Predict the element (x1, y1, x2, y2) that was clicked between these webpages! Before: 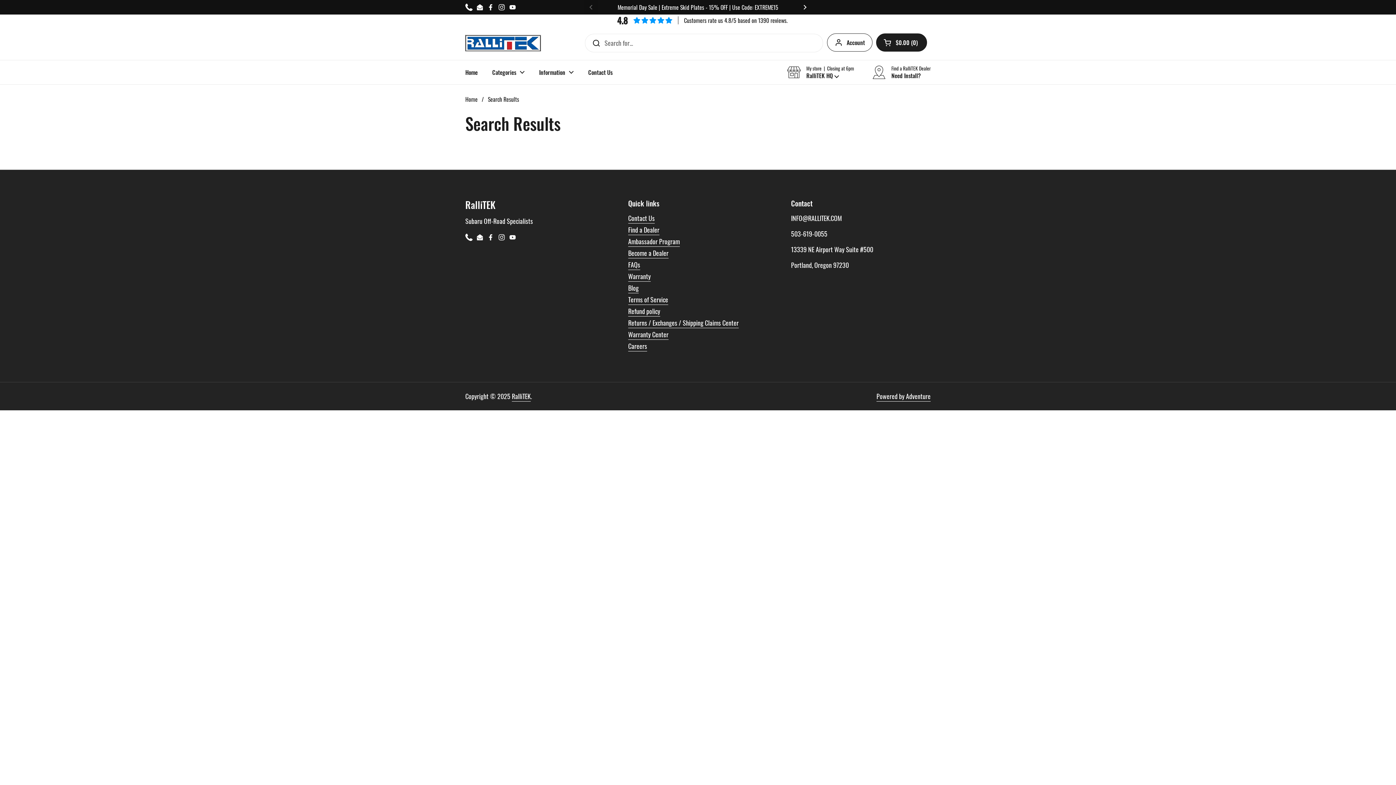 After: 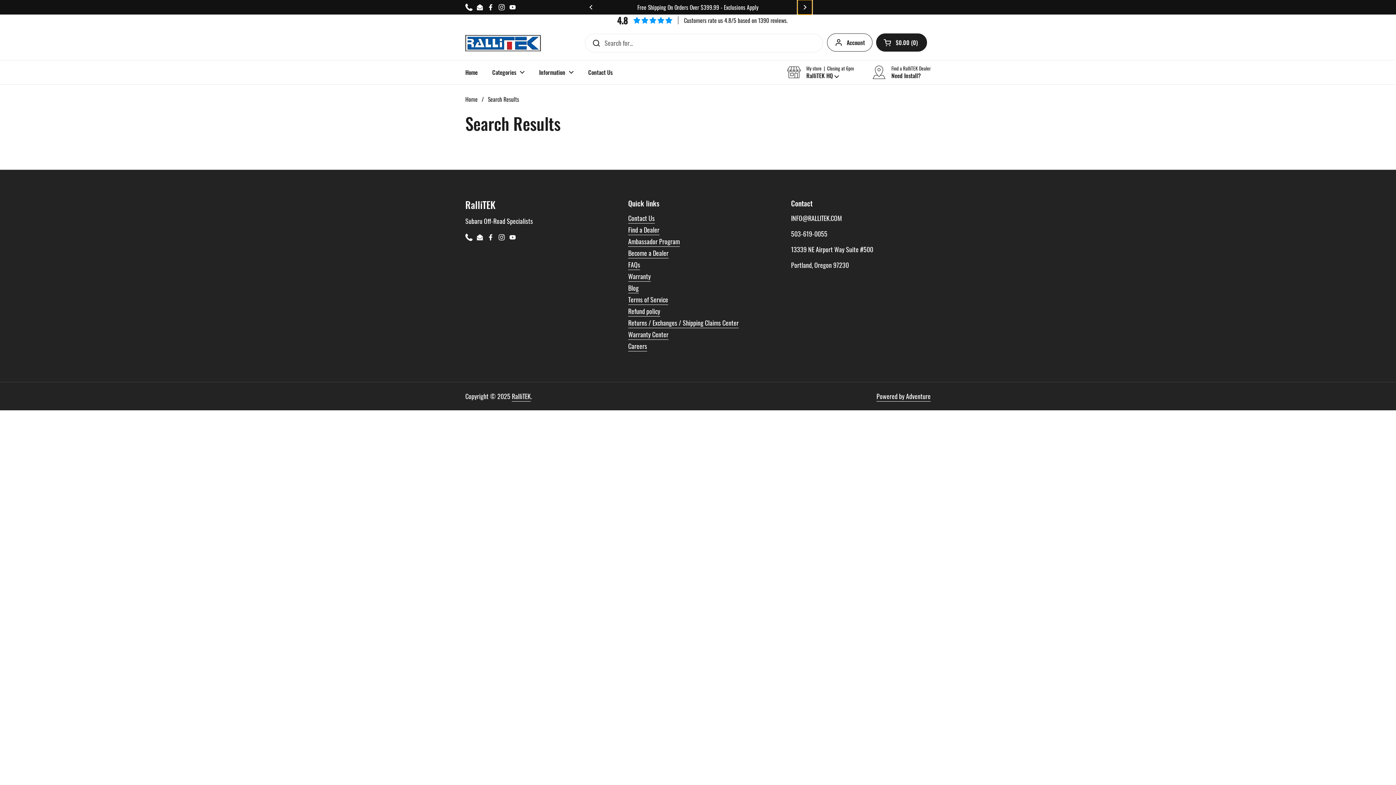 Action: label: Next bbox: (797, 0, 812, 14)